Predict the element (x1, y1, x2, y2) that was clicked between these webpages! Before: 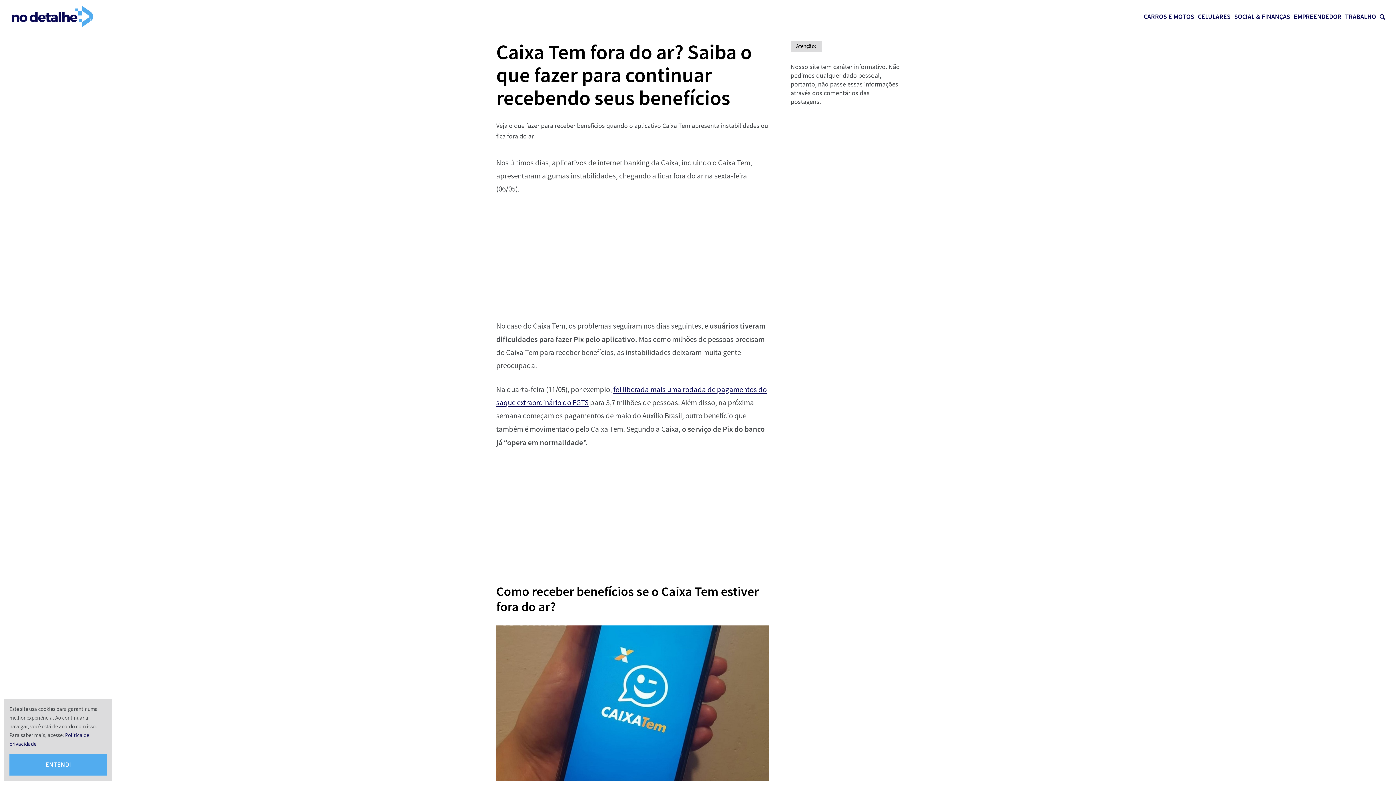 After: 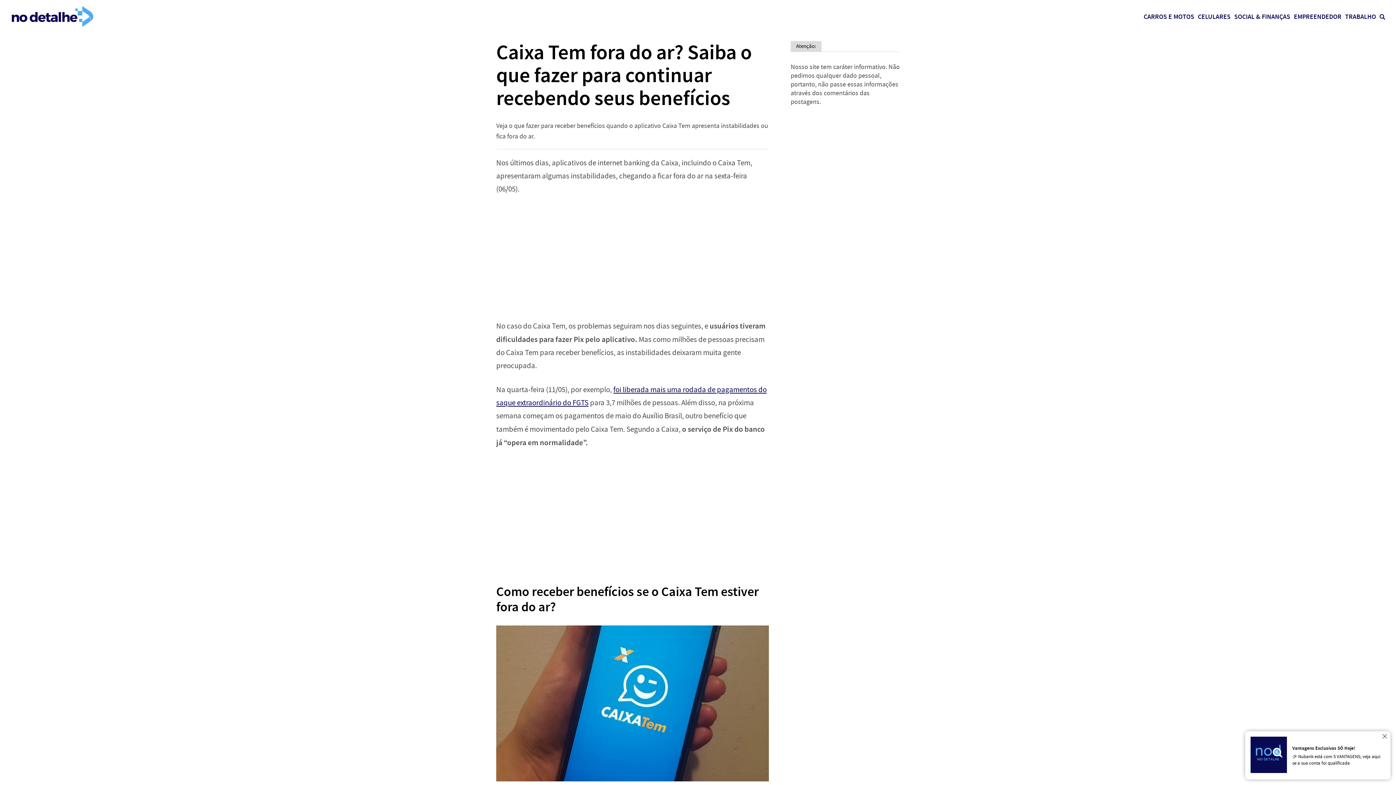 Action: bbox: (9, 754, 106, 776) label: ENTENDI